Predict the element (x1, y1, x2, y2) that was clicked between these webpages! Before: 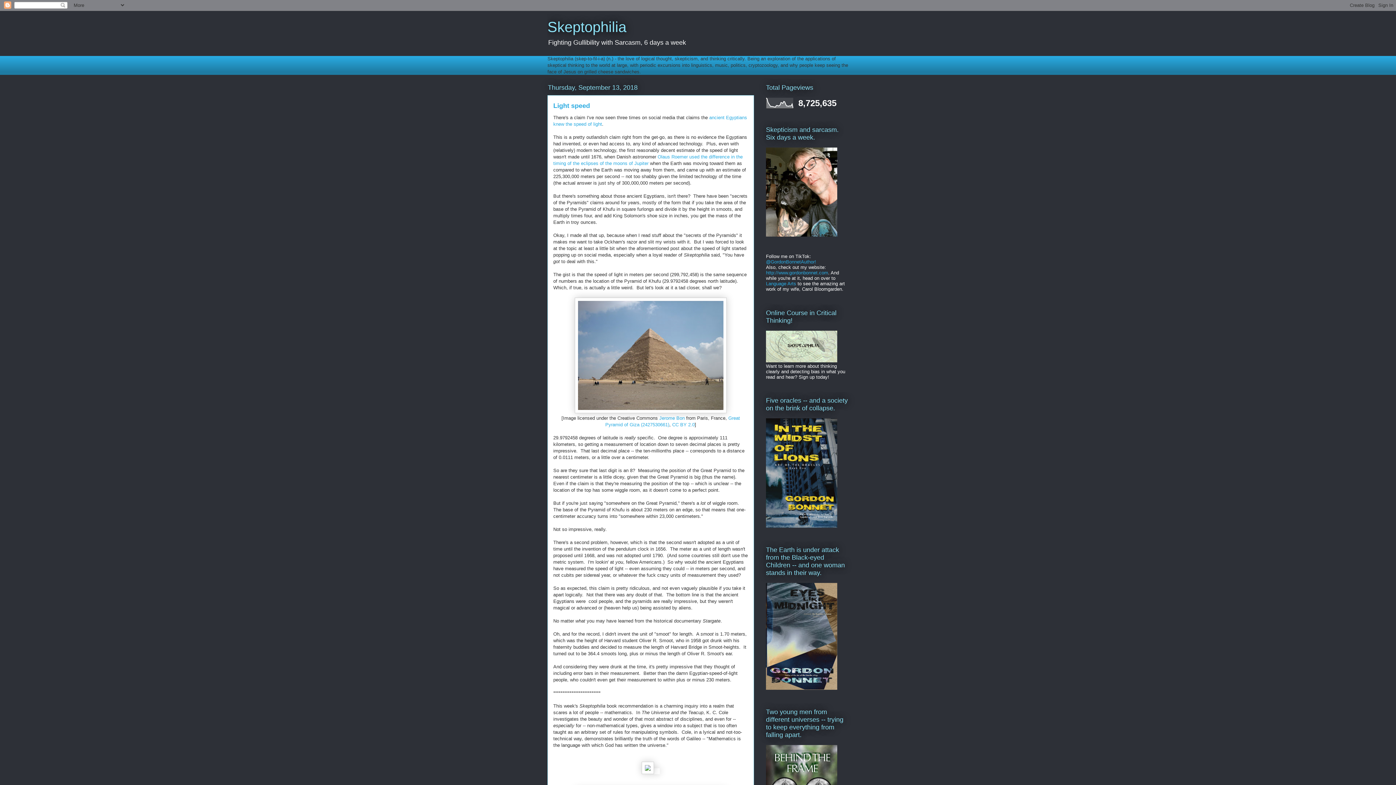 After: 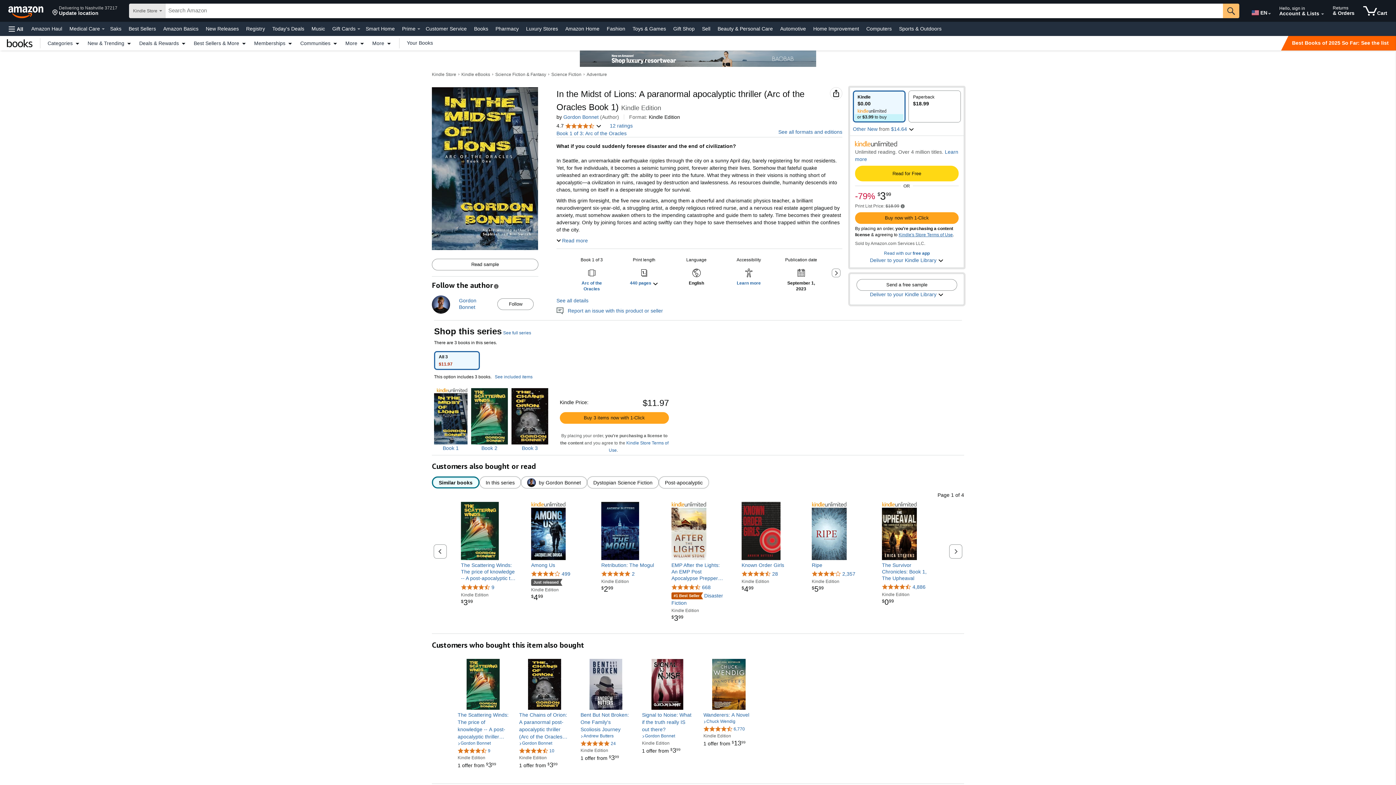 Action: bbox: (766, 523, 837, 529)